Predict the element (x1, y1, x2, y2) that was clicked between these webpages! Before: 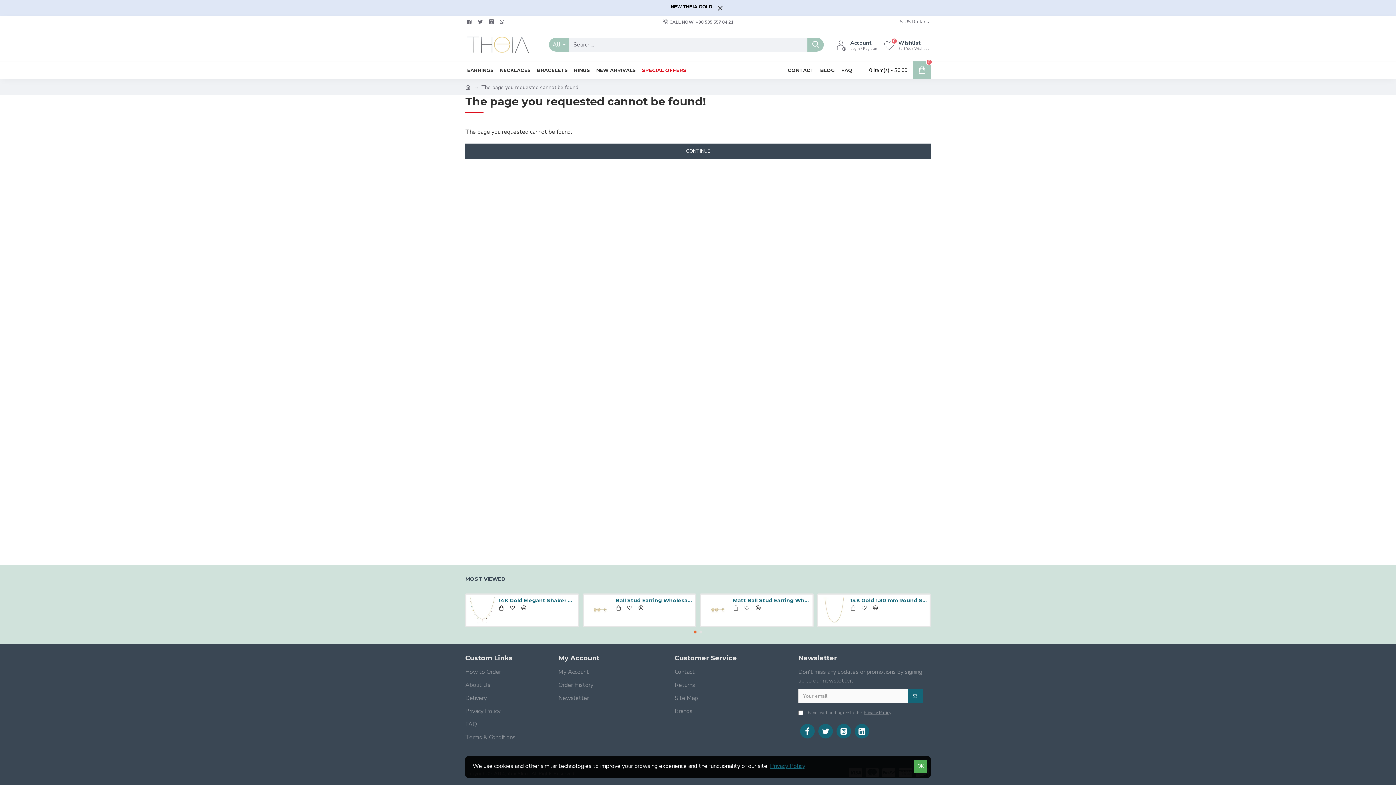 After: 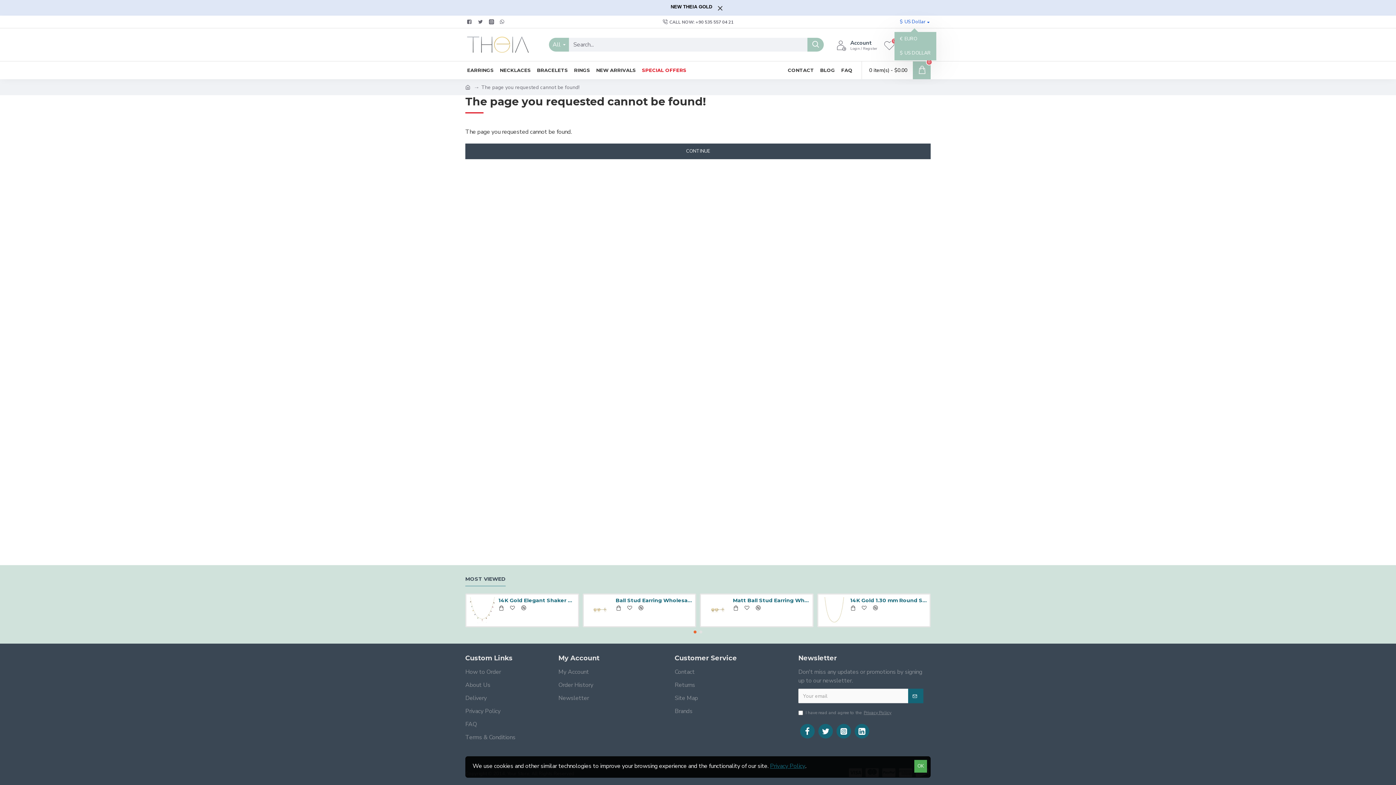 Action: label: $
US Dollar bbox: (900, 18, 925, 25)